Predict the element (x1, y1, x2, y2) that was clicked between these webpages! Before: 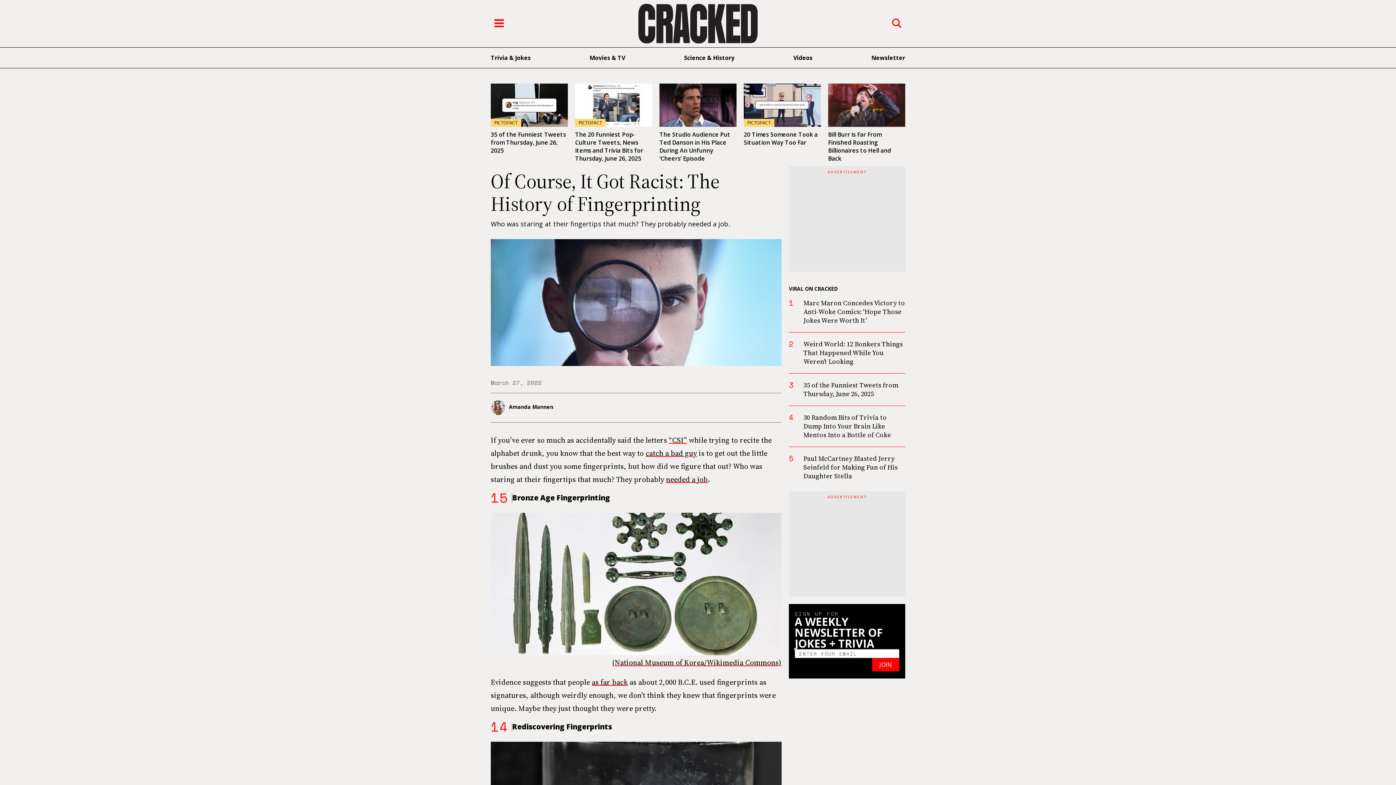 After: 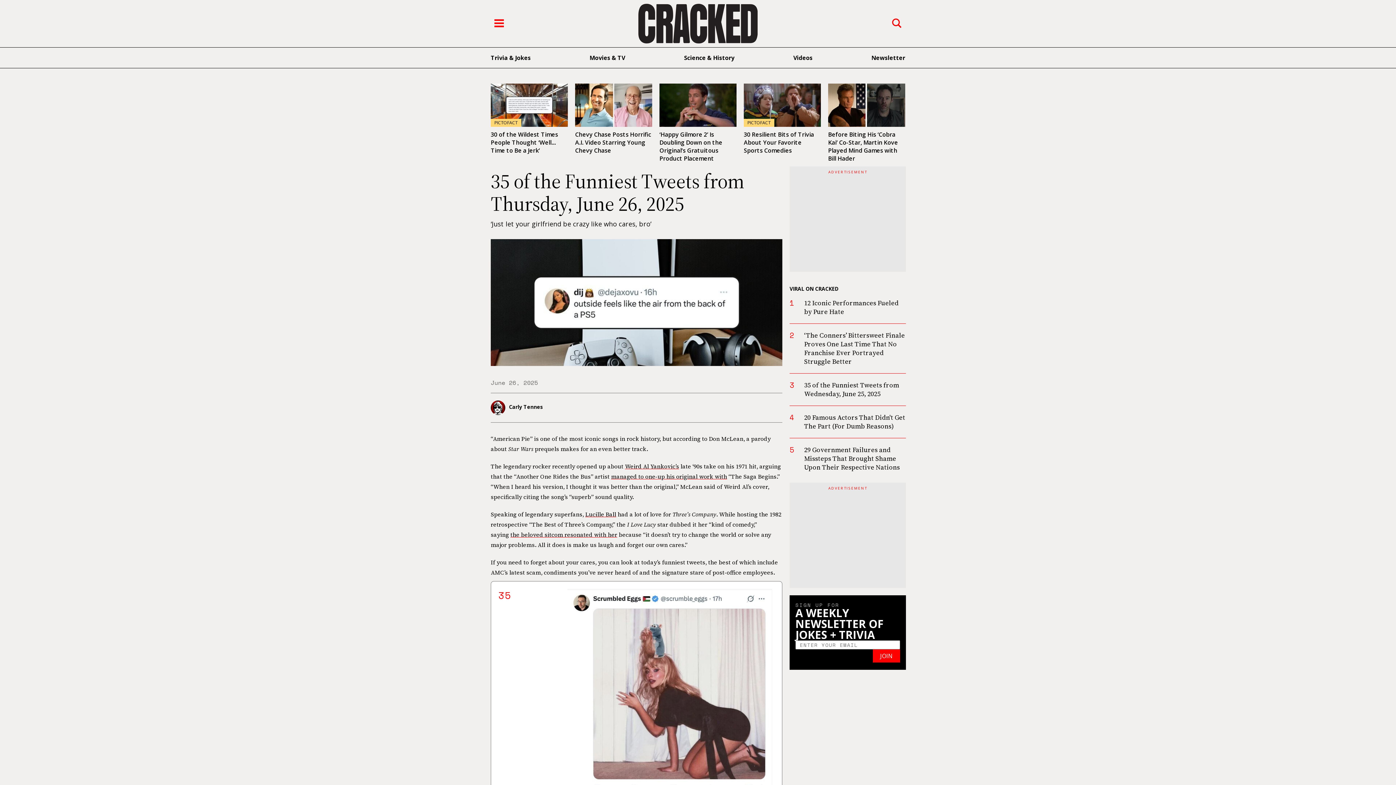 Action: bbox: (490, 83, 568, 127) label: PICTOFACT